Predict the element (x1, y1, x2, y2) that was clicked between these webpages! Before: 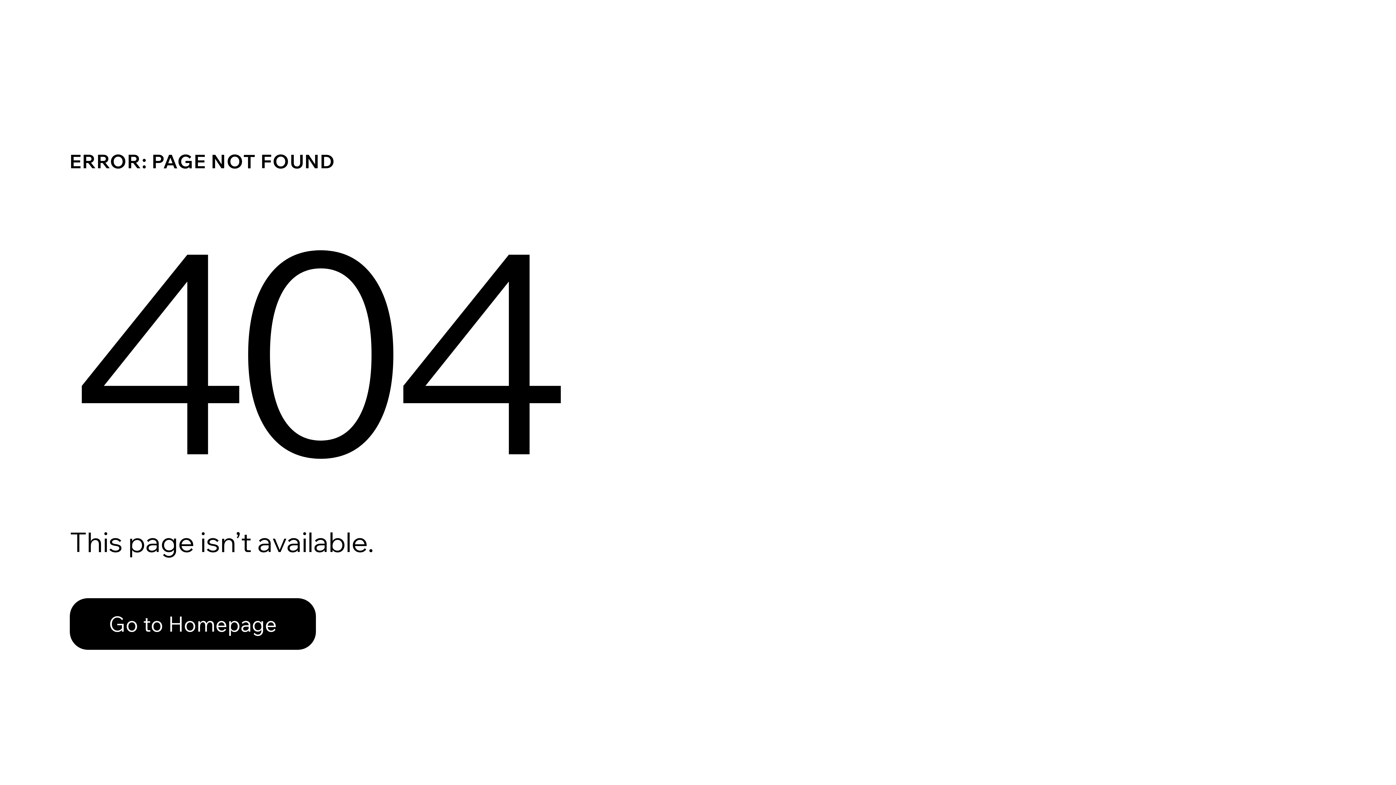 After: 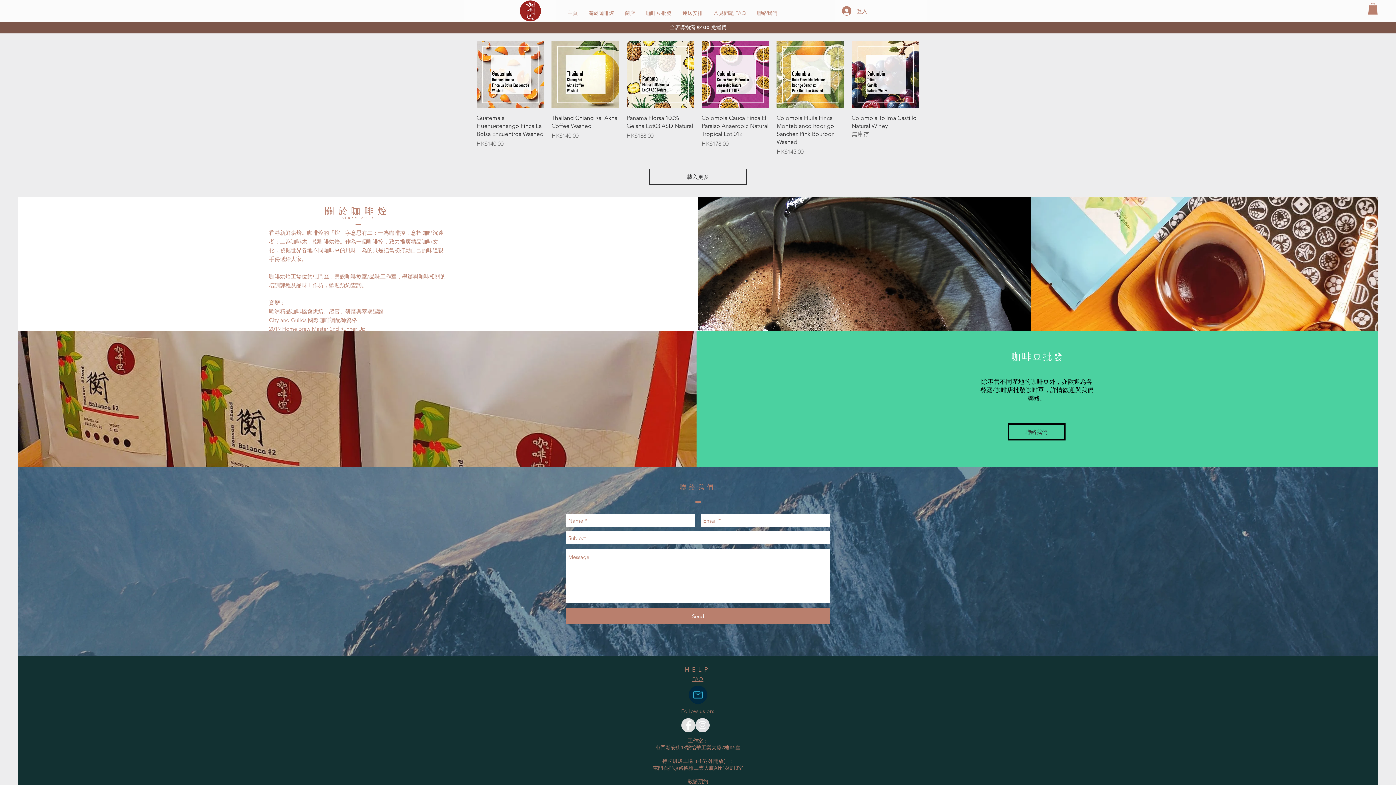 Action: label: Go to Homepage bbox: (69, 582, 768, 659)